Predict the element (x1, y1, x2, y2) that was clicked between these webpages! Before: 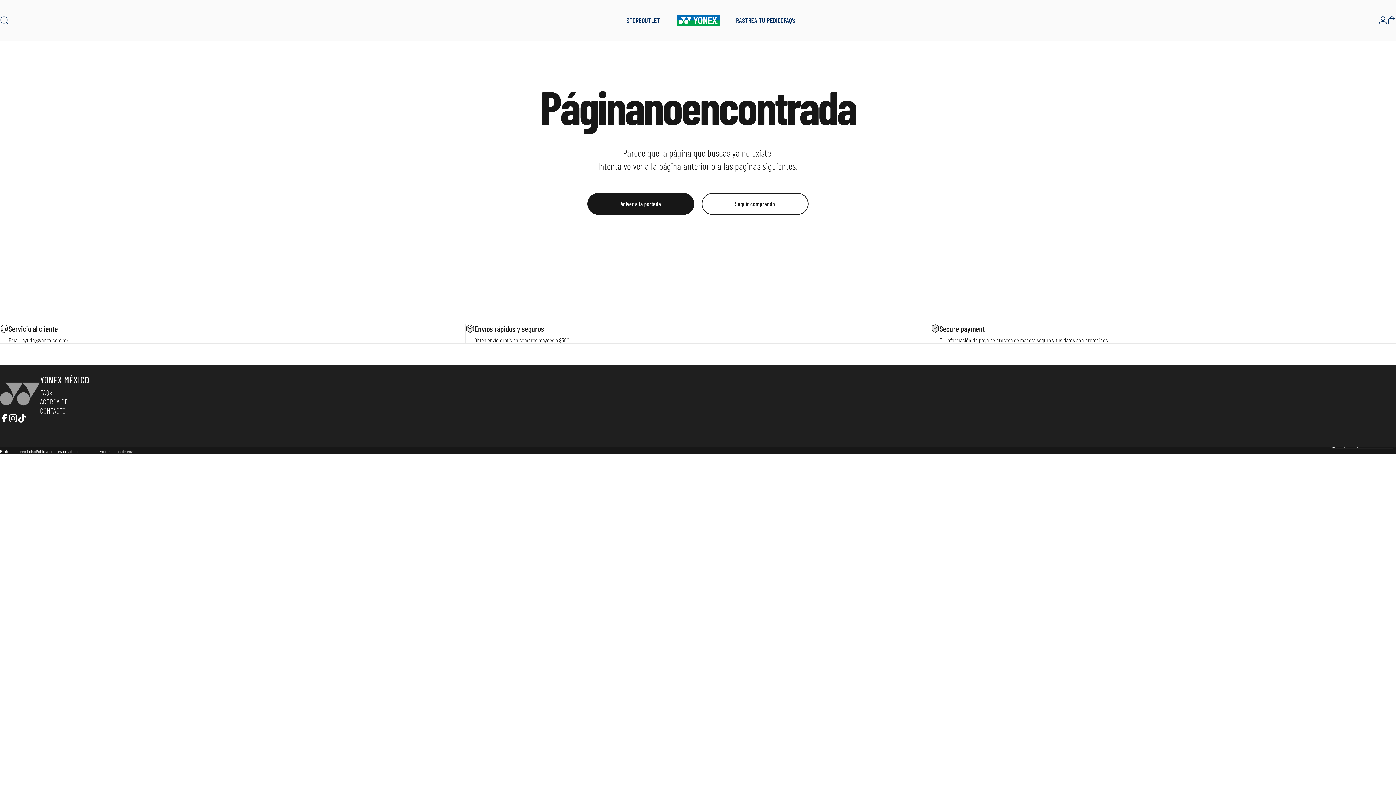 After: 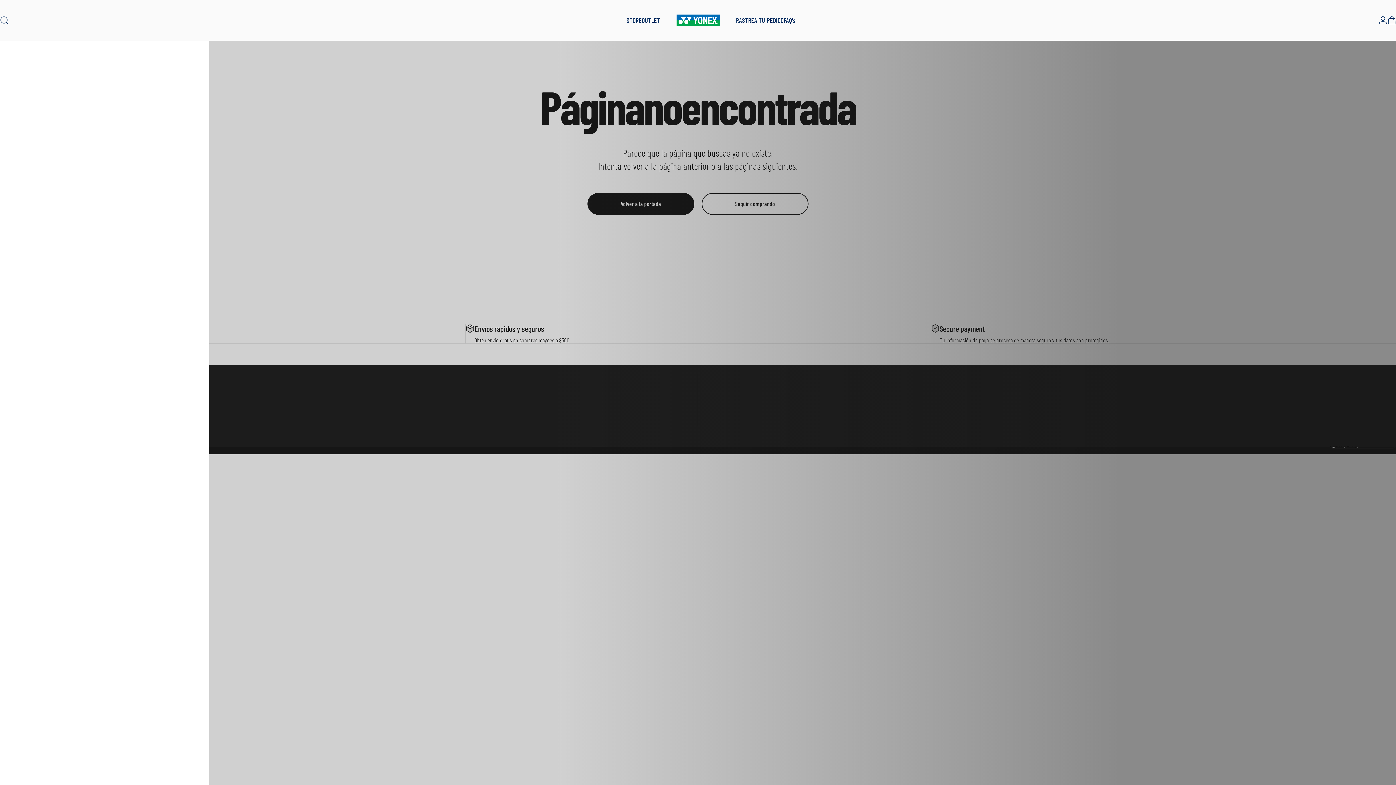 Action: bbox: (0, 16, 8, 24) label: Buscar